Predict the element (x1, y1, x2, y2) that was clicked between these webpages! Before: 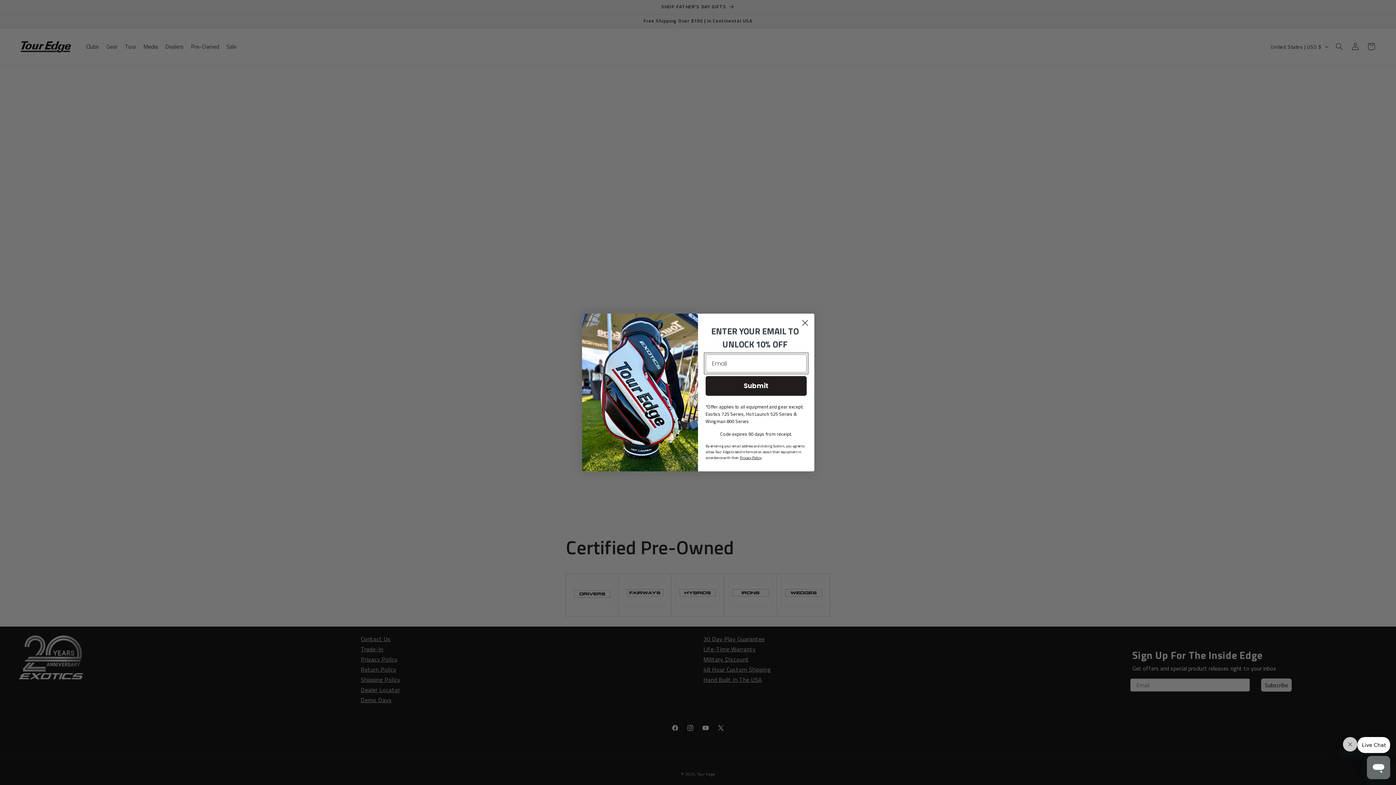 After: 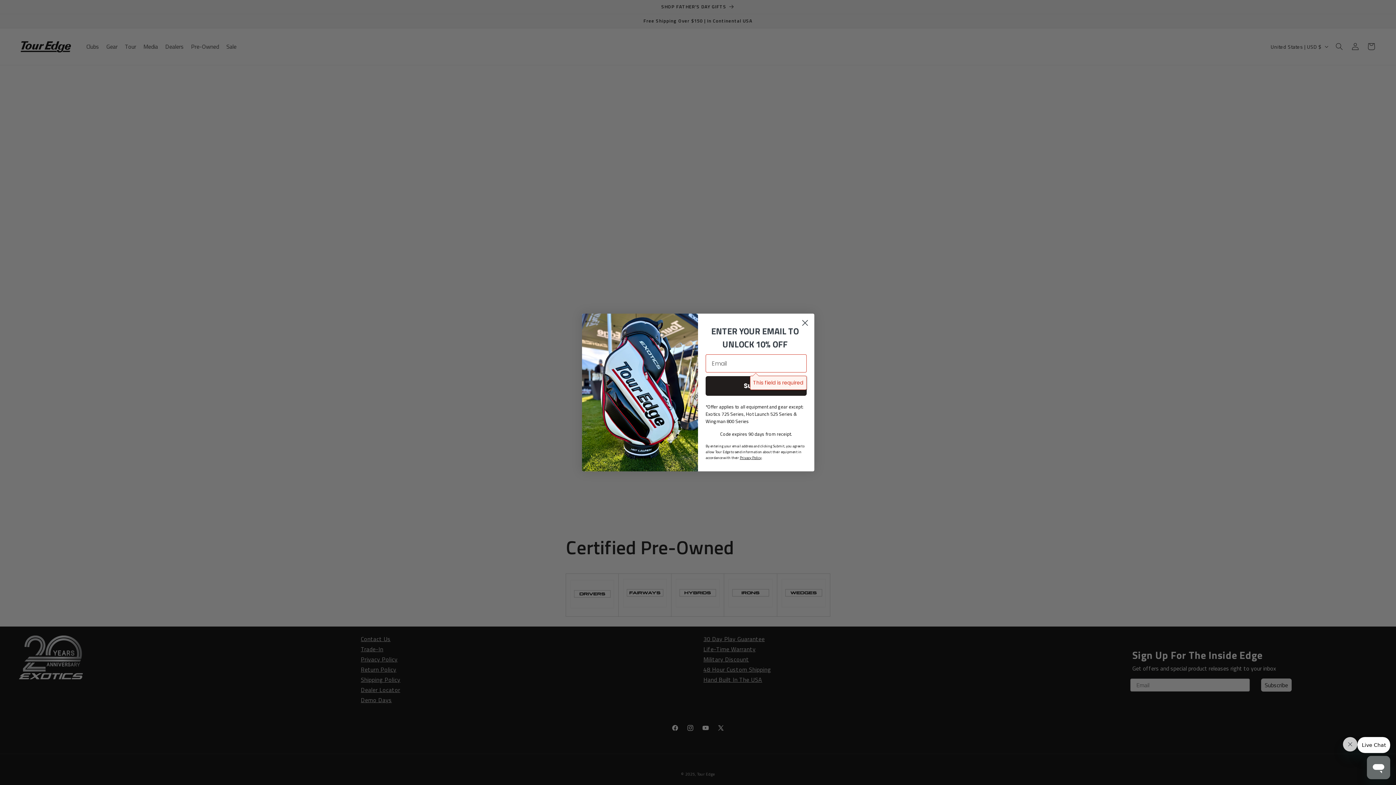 Action: label: Submit bbox: (705, 376, 806, 396)